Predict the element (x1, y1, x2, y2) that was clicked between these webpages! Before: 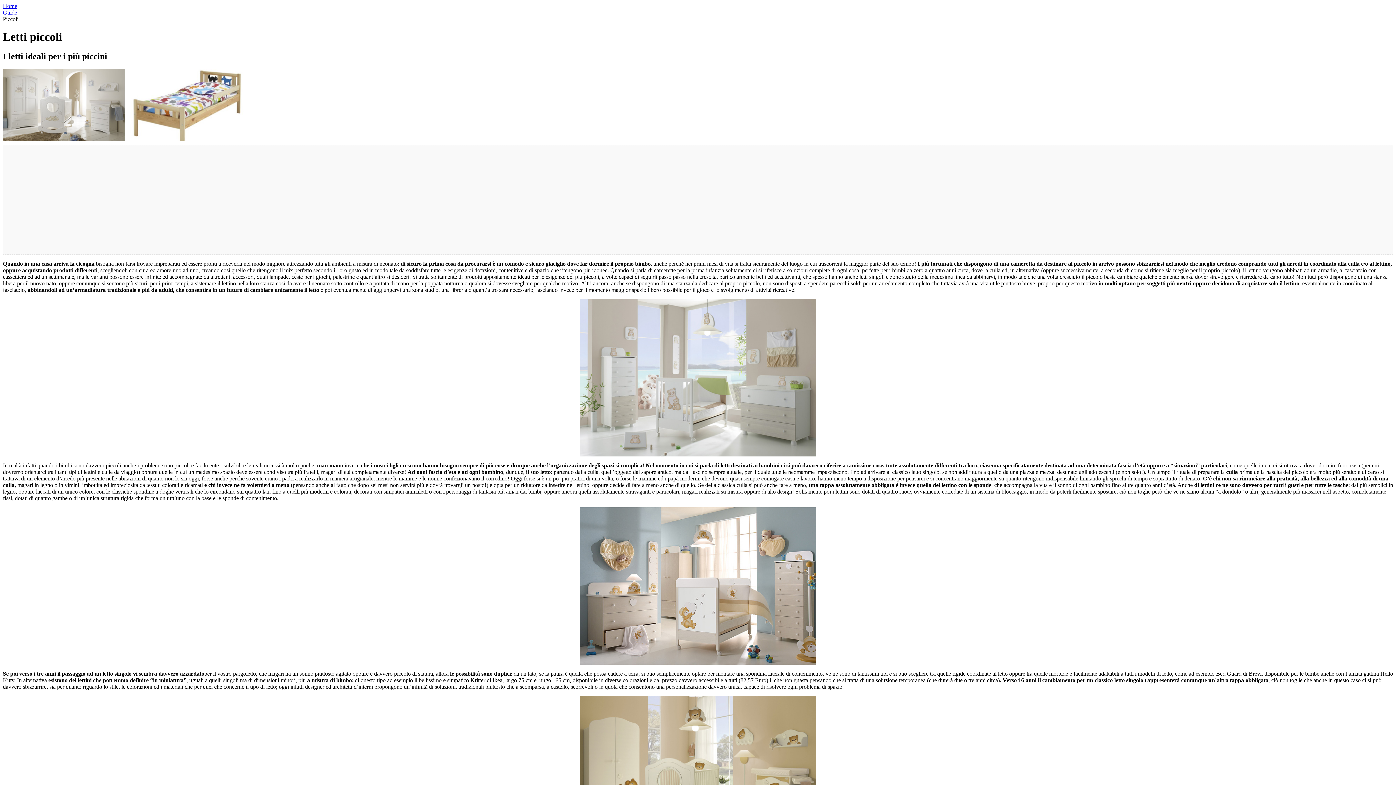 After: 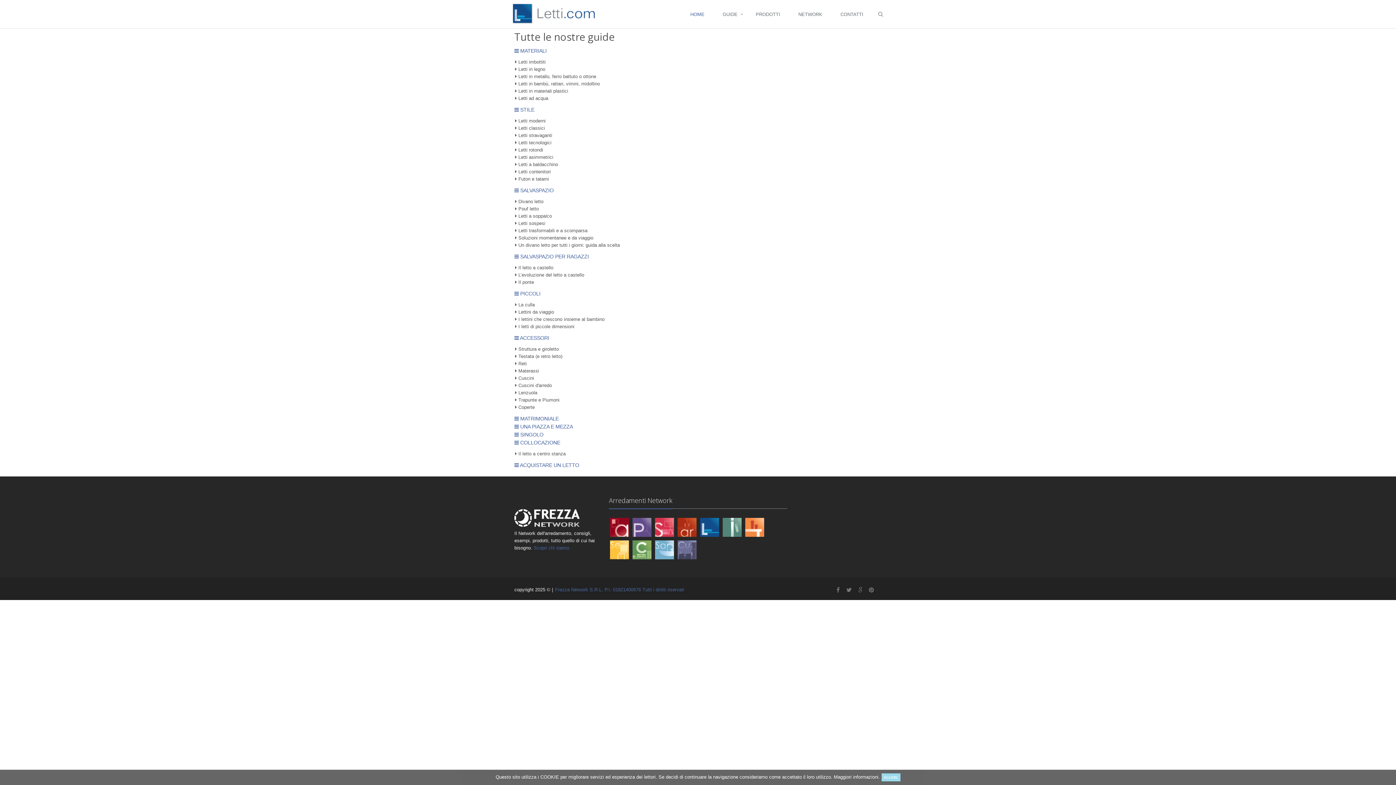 Action: label: Guide bbox: (2, 9, 17, 15)